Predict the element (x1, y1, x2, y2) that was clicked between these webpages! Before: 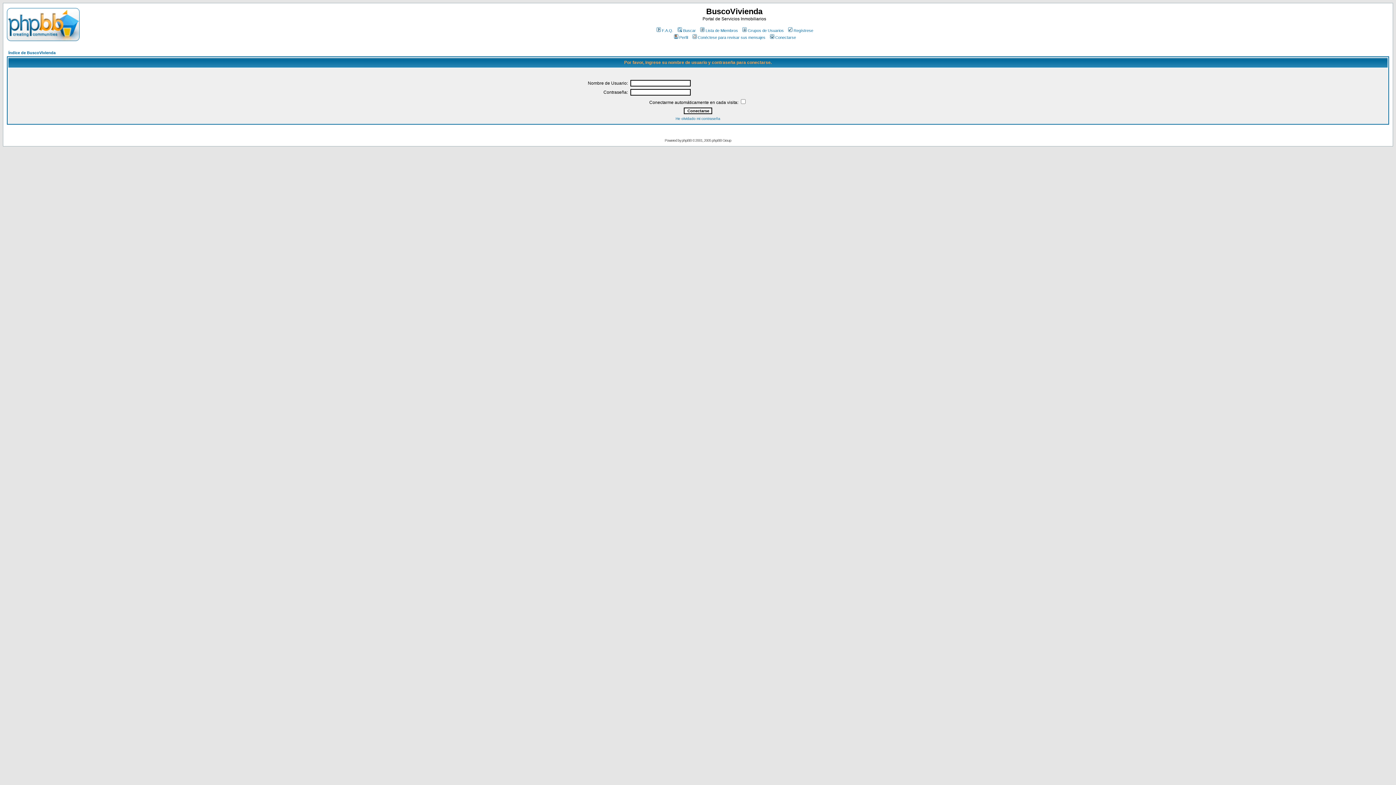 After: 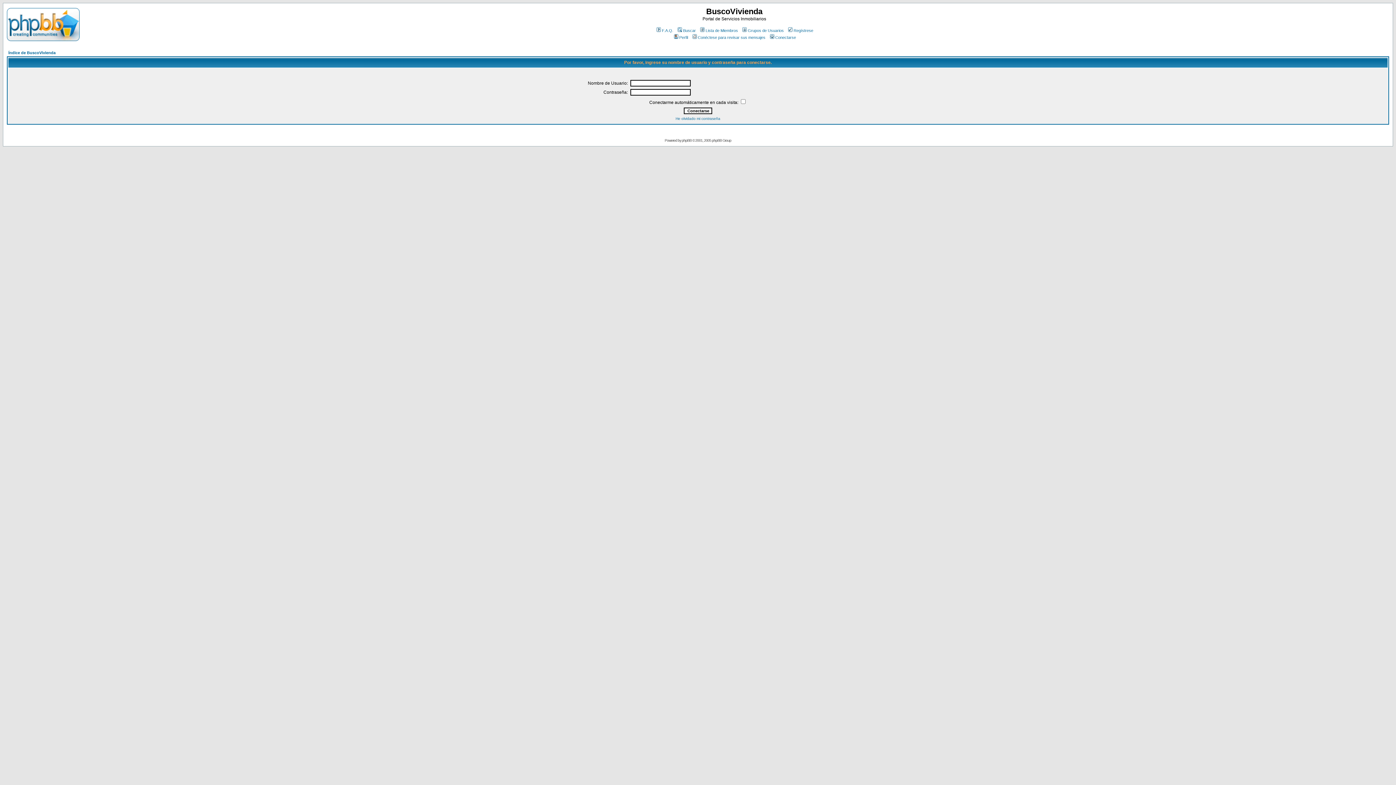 Action: label: Conectarse bbox: (768, 35, 796, 39)